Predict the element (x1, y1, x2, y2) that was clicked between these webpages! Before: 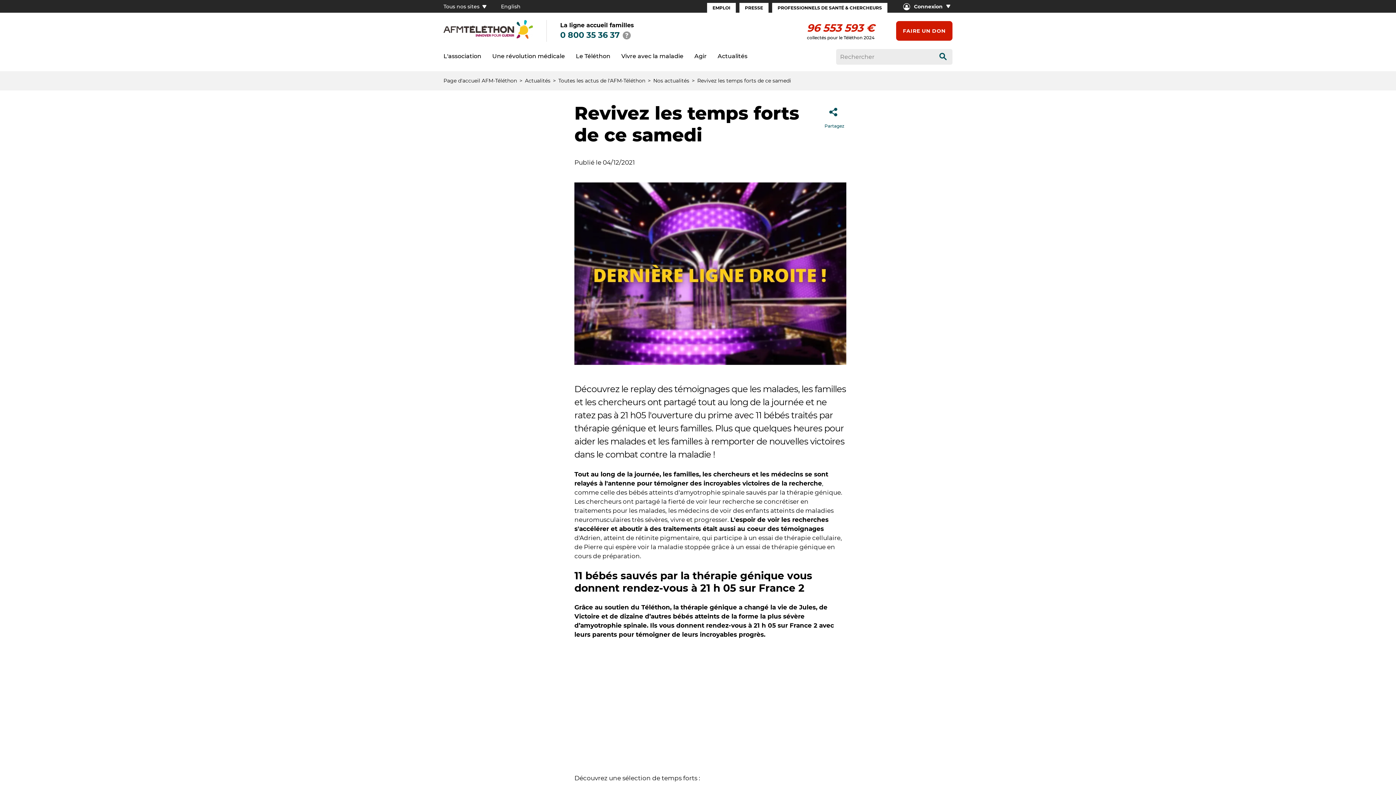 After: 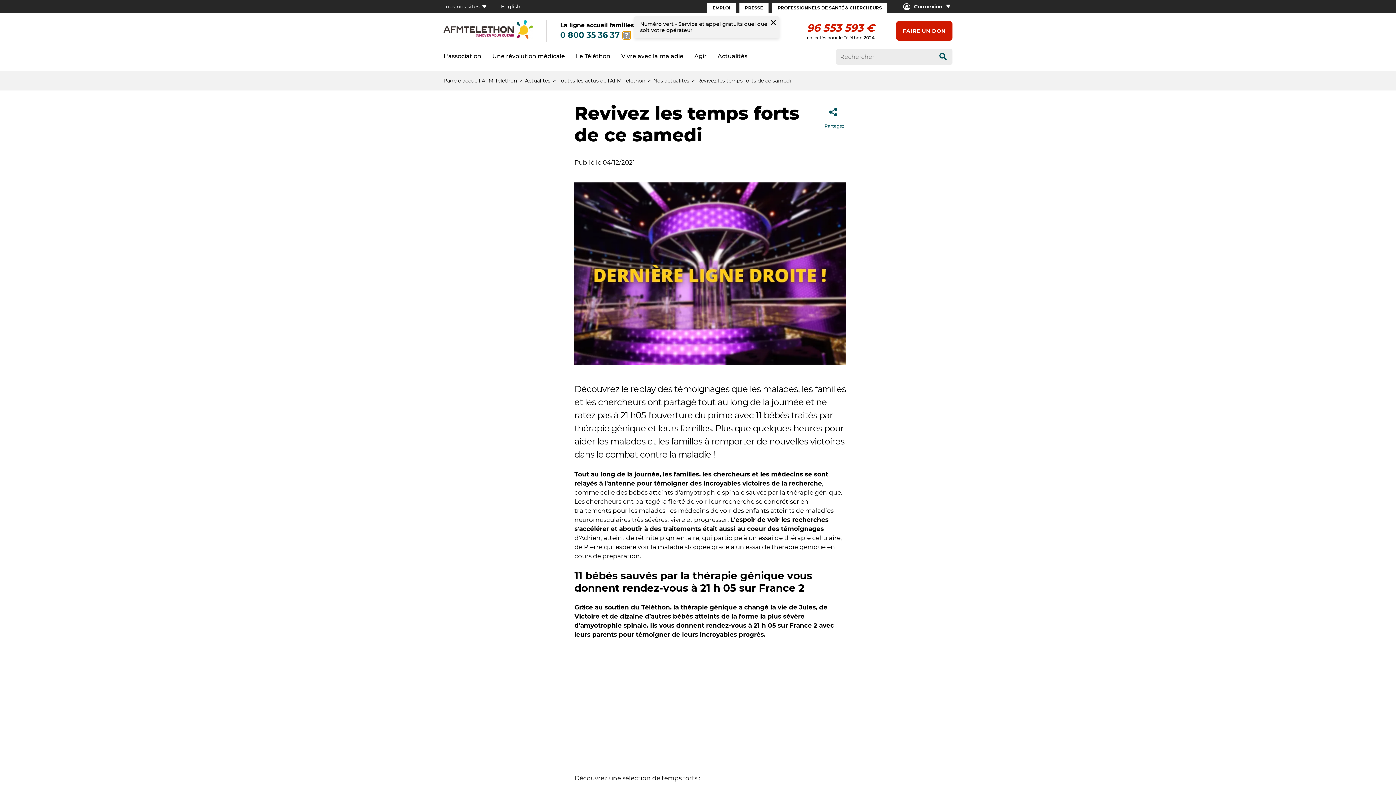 Action: bbox: (622, 31, 630, 39)